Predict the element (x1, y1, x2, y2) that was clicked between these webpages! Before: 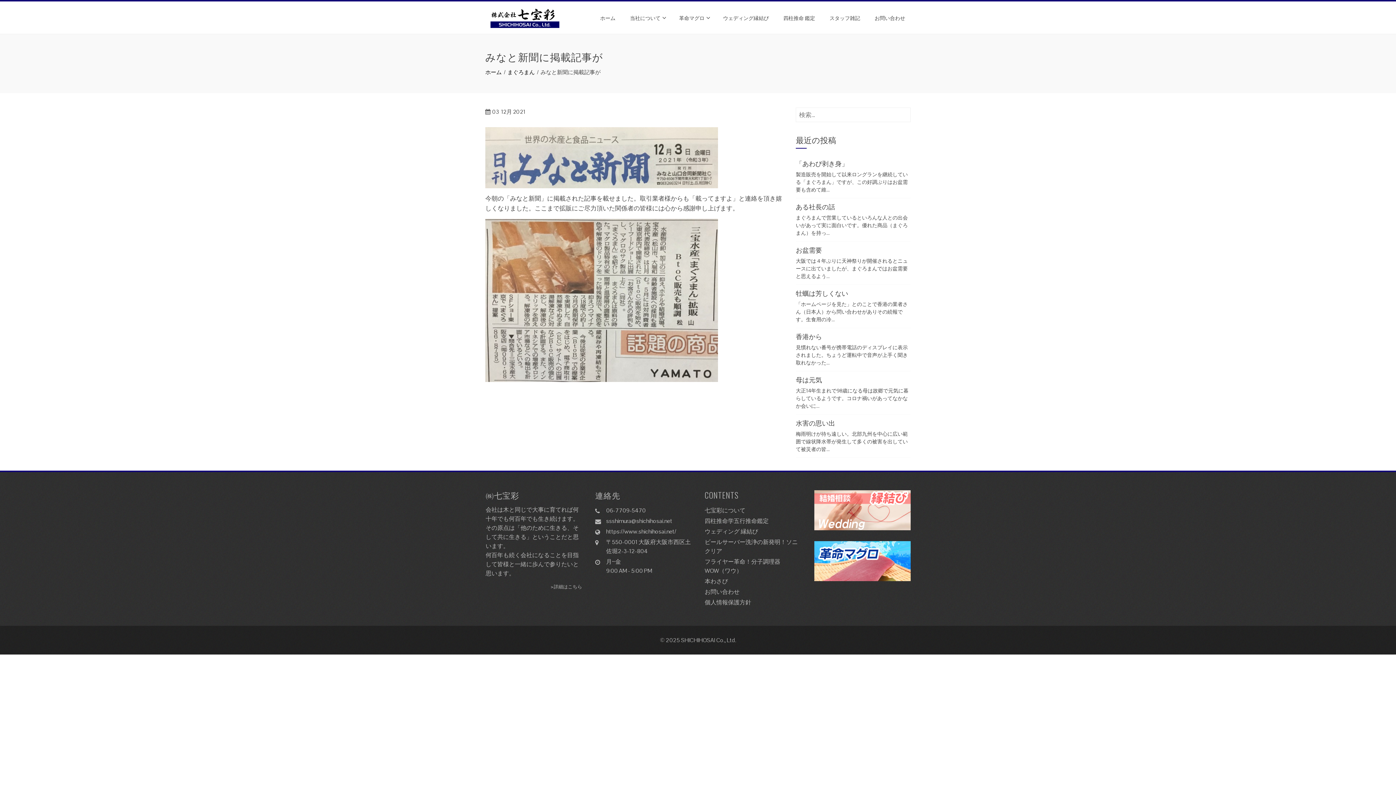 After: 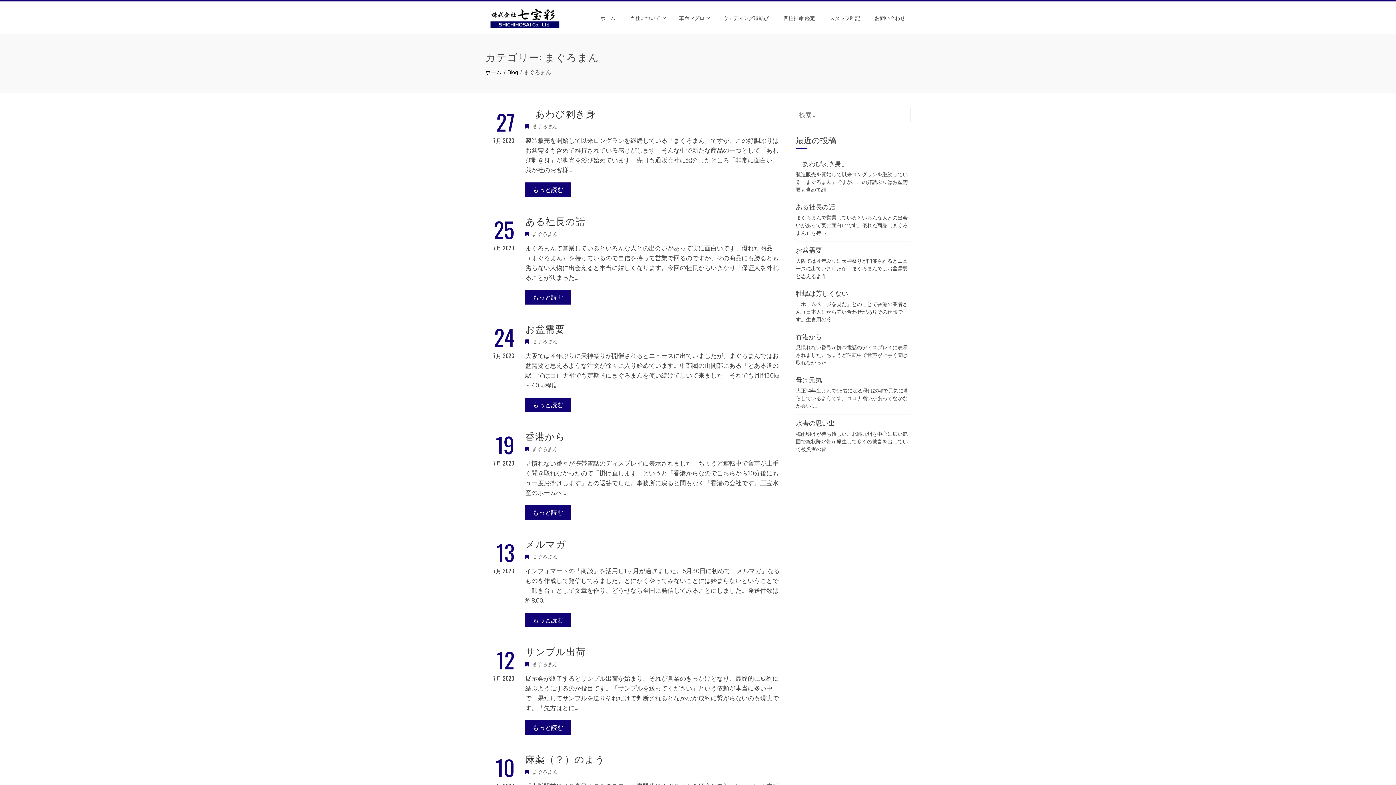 Action: label: まぐろまん bbox: (507, 68, 534, 75)